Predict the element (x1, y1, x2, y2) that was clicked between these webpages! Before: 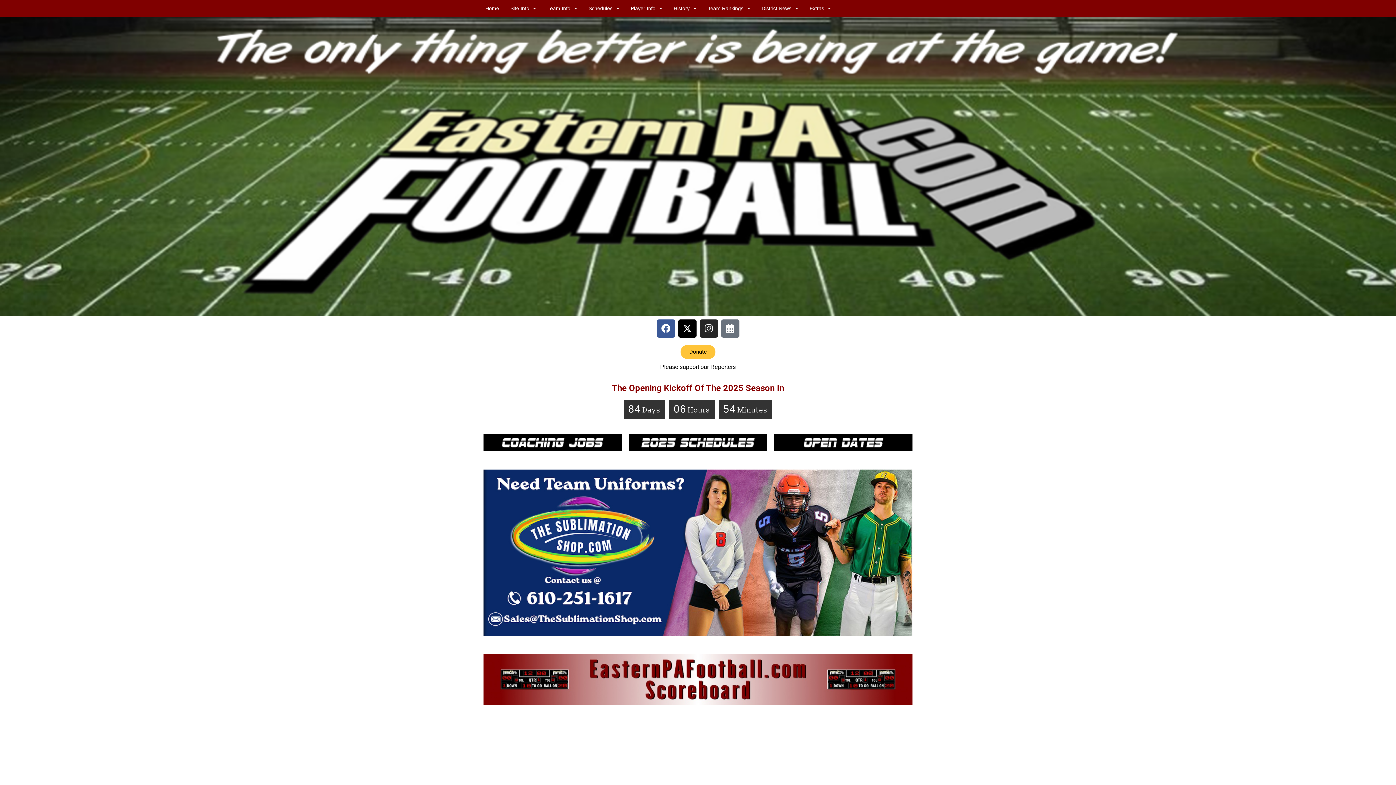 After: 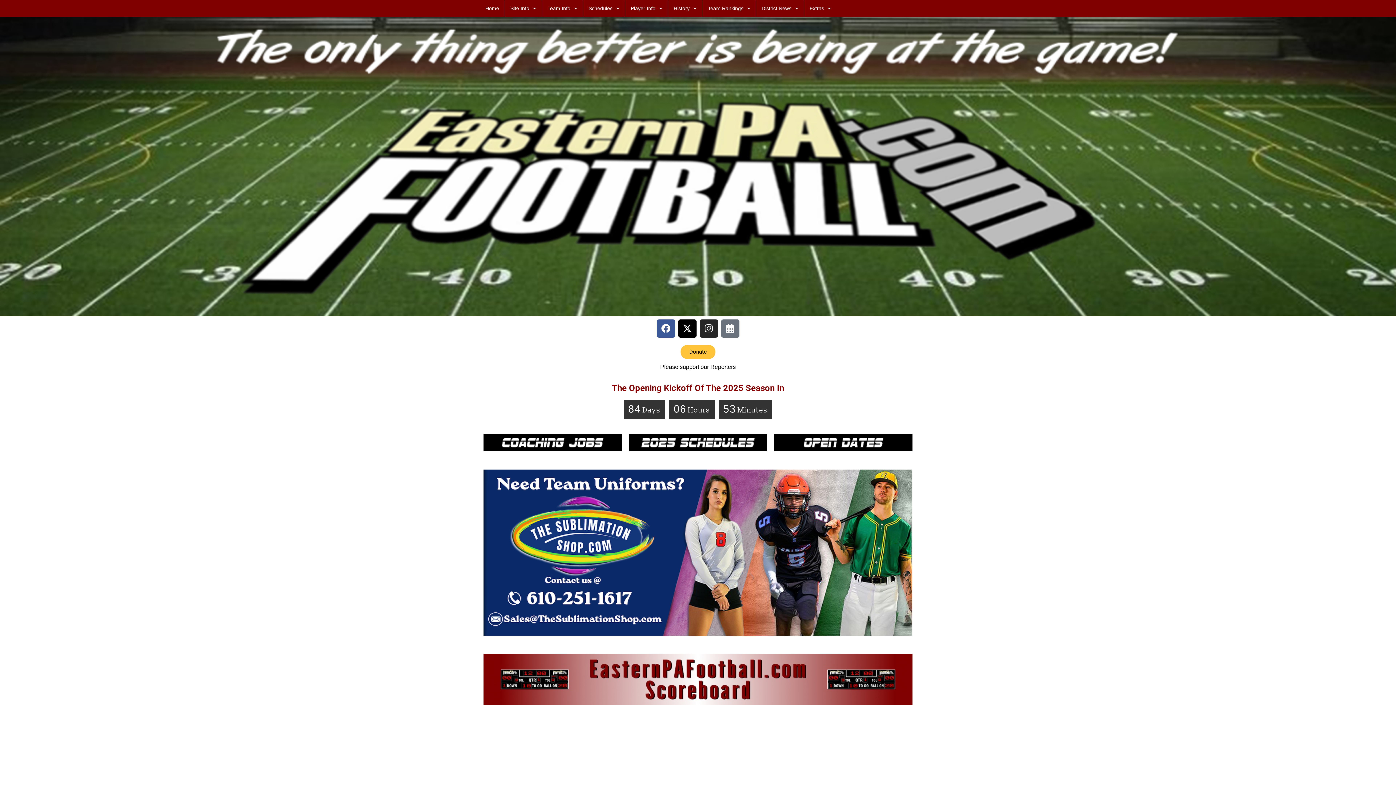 Action: bbox: (774, 434, 912, 451)